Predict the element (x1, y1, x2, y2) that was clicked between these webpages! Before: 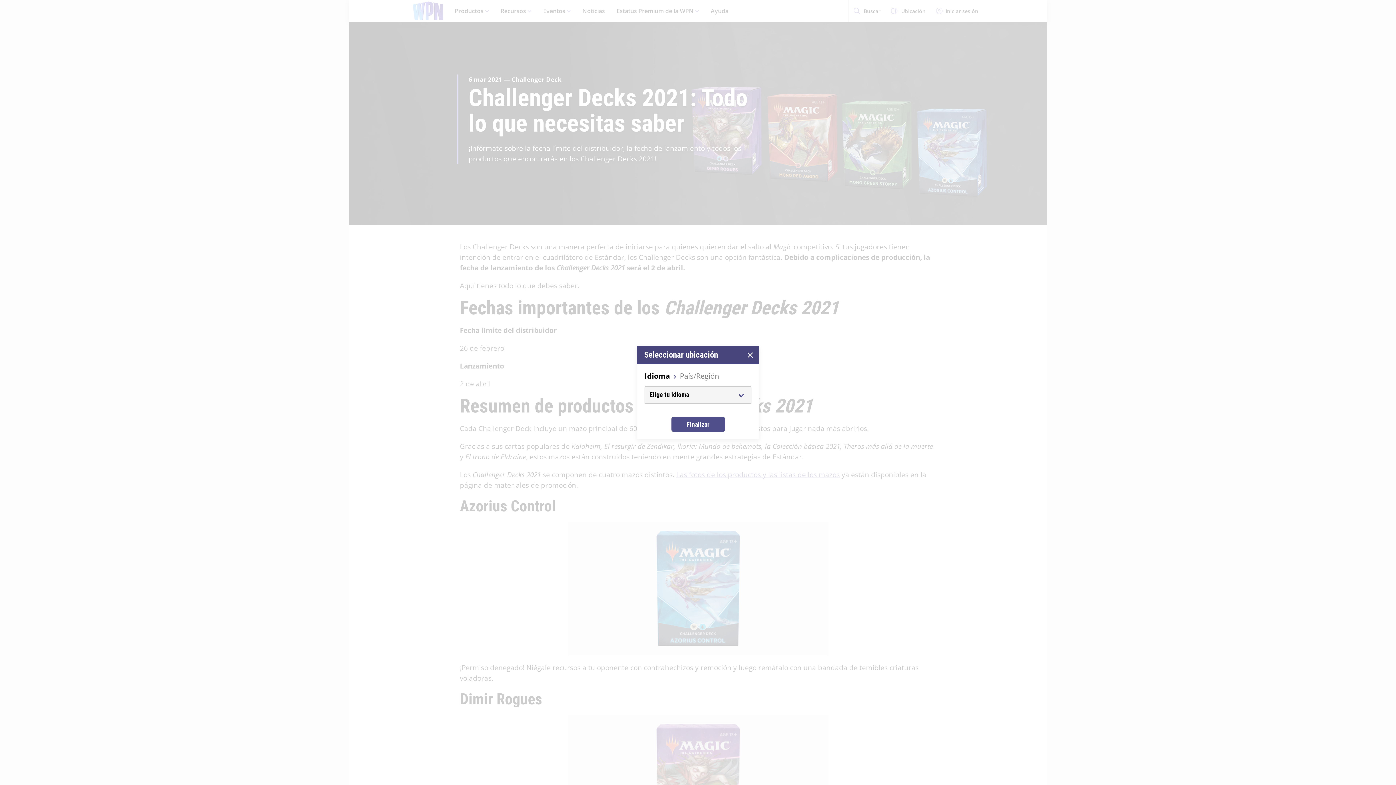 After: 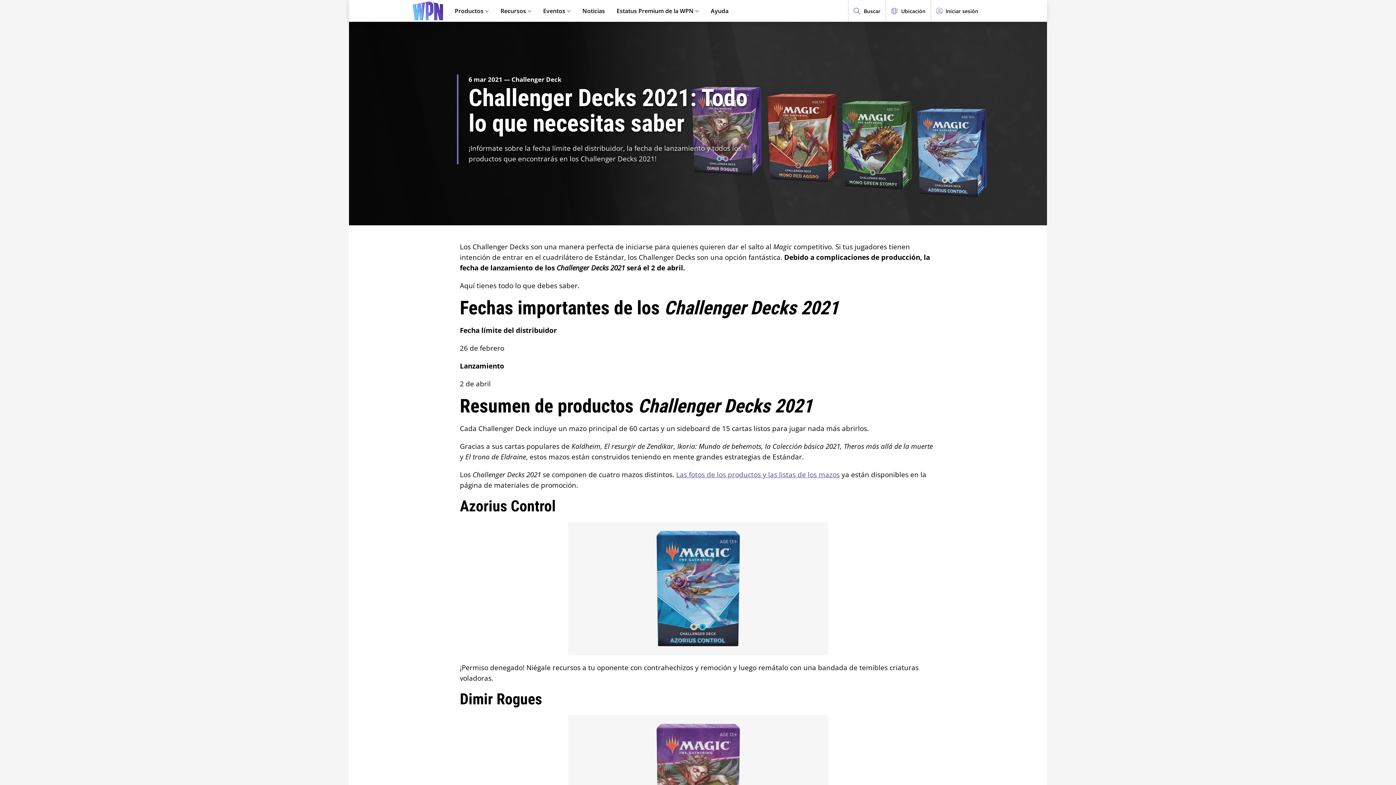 Action: bbox: (741, 346, 759, 364)